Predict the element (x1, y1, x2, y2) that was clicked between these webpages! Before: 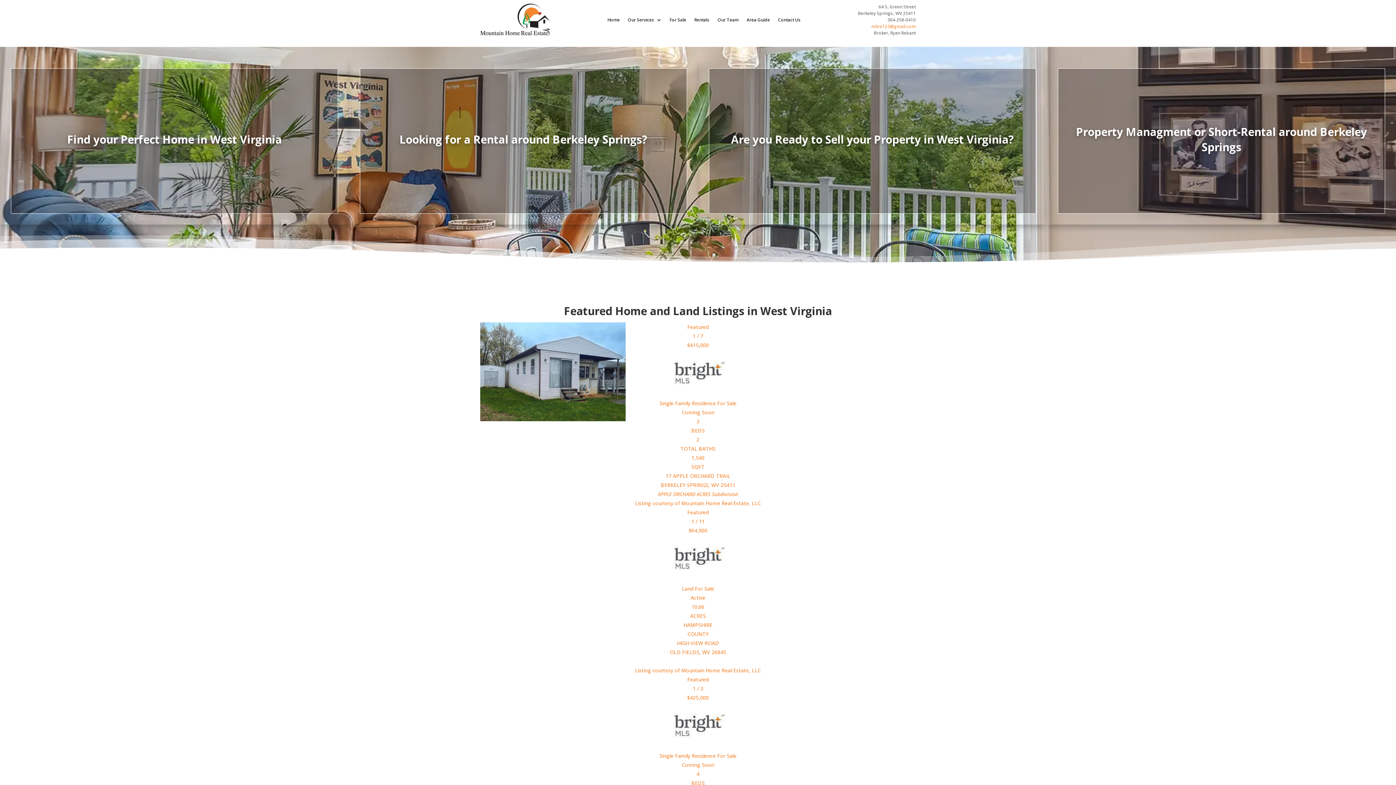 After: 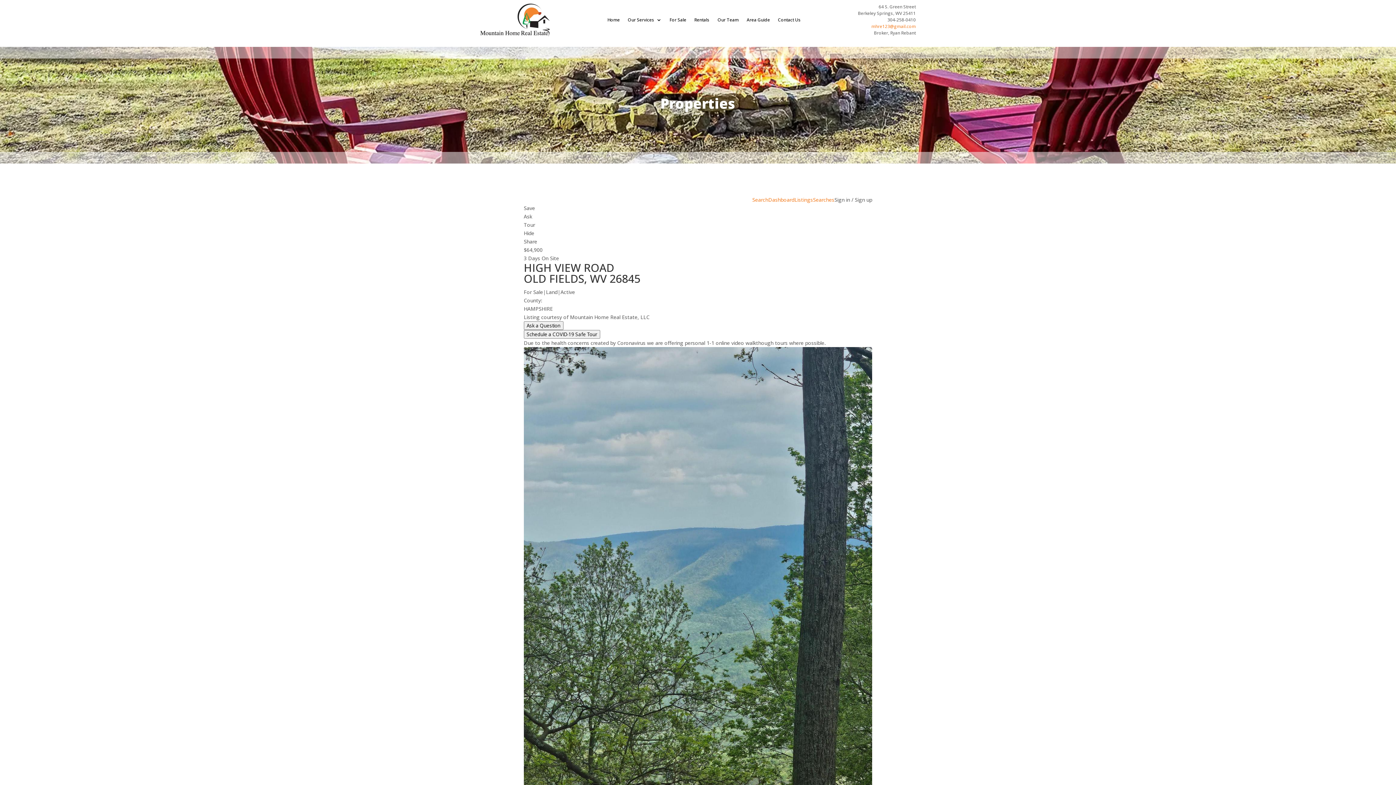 Action: label: Featured
1 / 11
$64,900
Land For Sale
Active
10.66
ACRES
HAMPSHIRE
COUNTY
HIGH VIEW ROAD
OLD FIELDS, WV 26845
 
Listing courtesy of Mountain Home Real Estate, LLC bbox: (480, 508, 916, 675)